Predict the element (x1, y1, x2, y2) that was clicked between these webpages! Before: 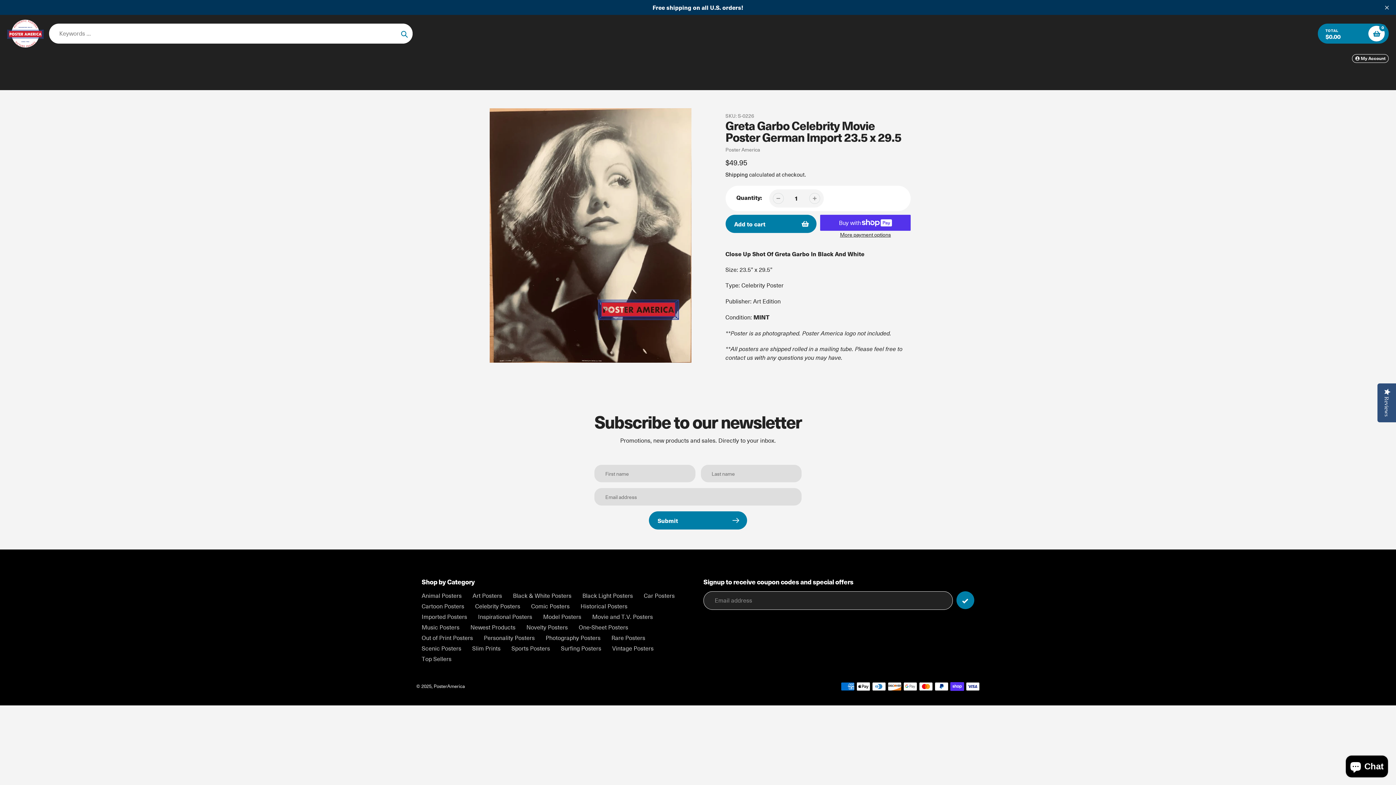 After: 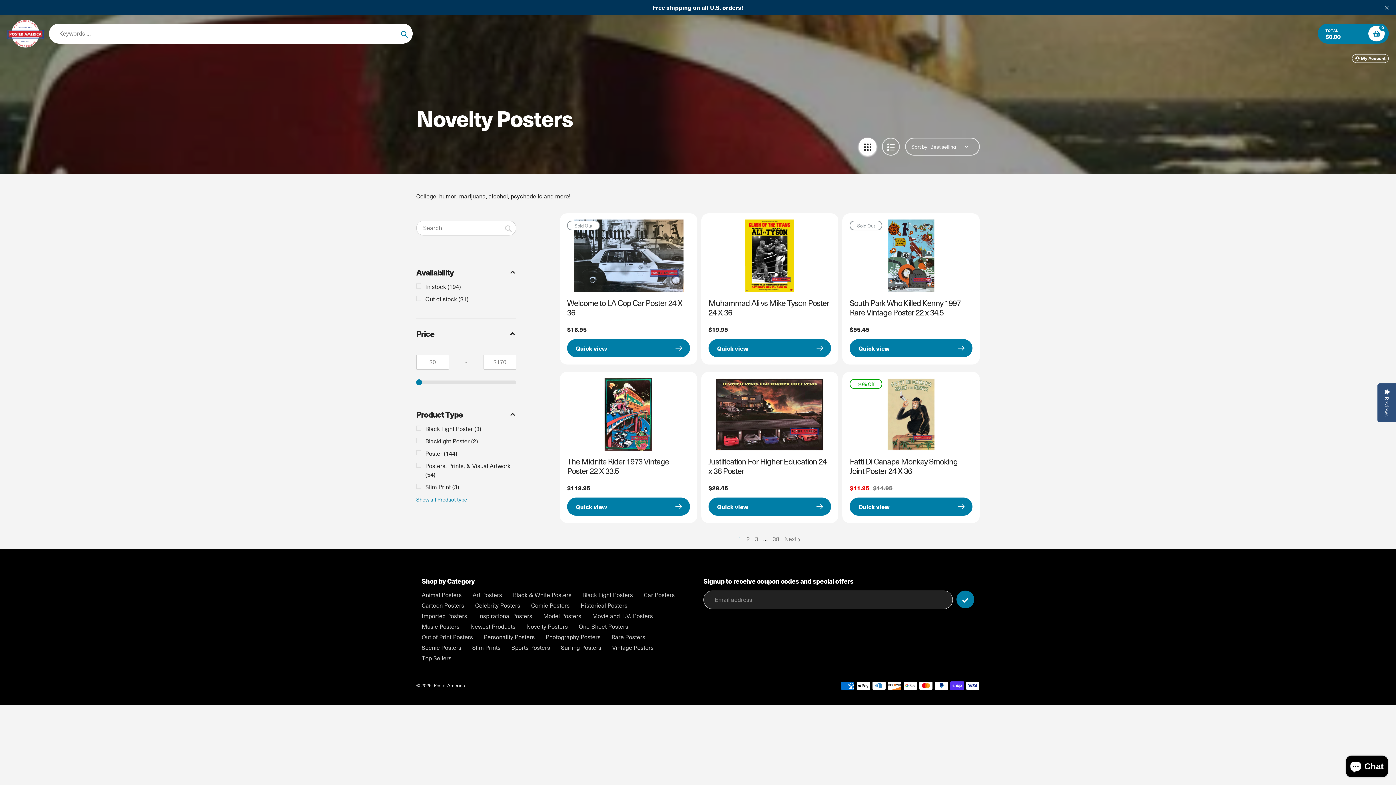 Action: bbox: (526, 623, 568, 631) label: Novelty Posters